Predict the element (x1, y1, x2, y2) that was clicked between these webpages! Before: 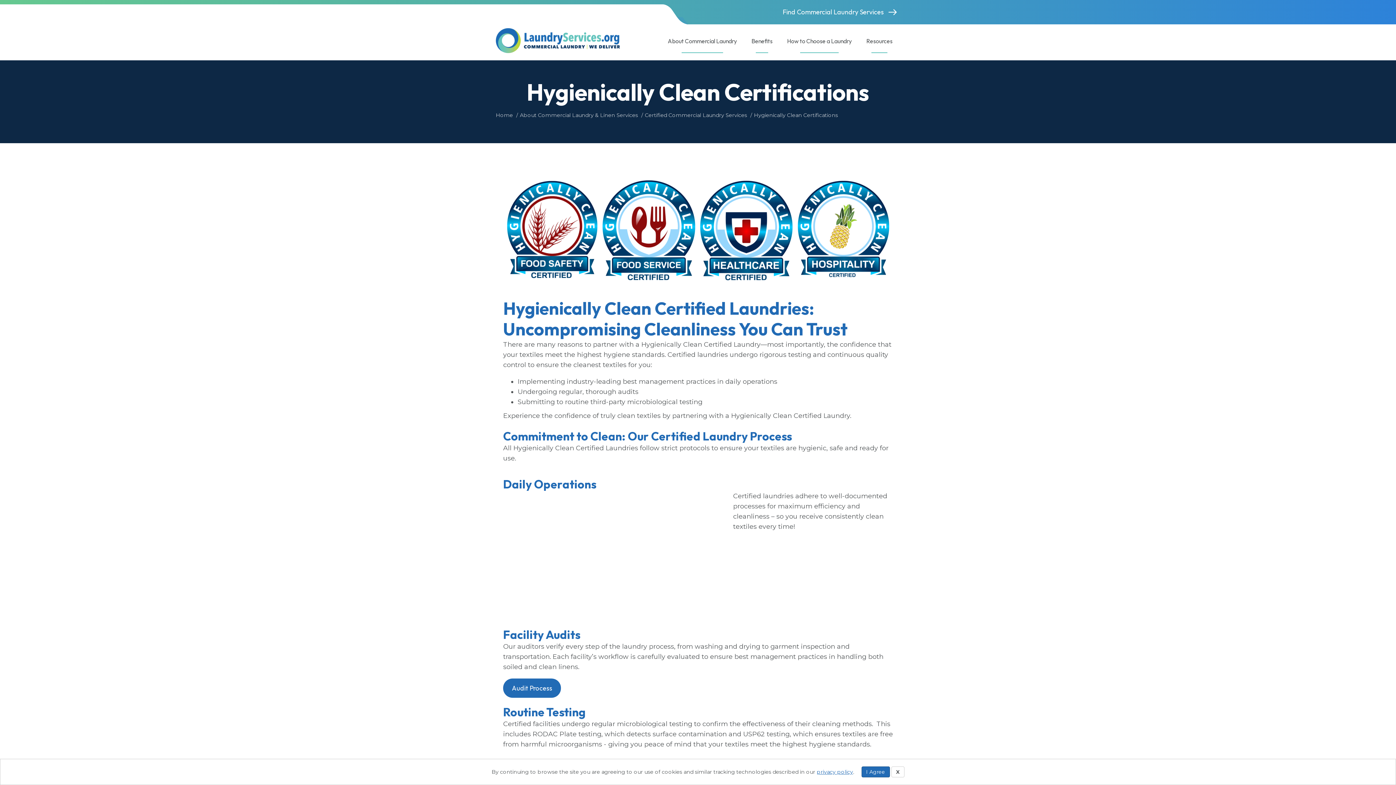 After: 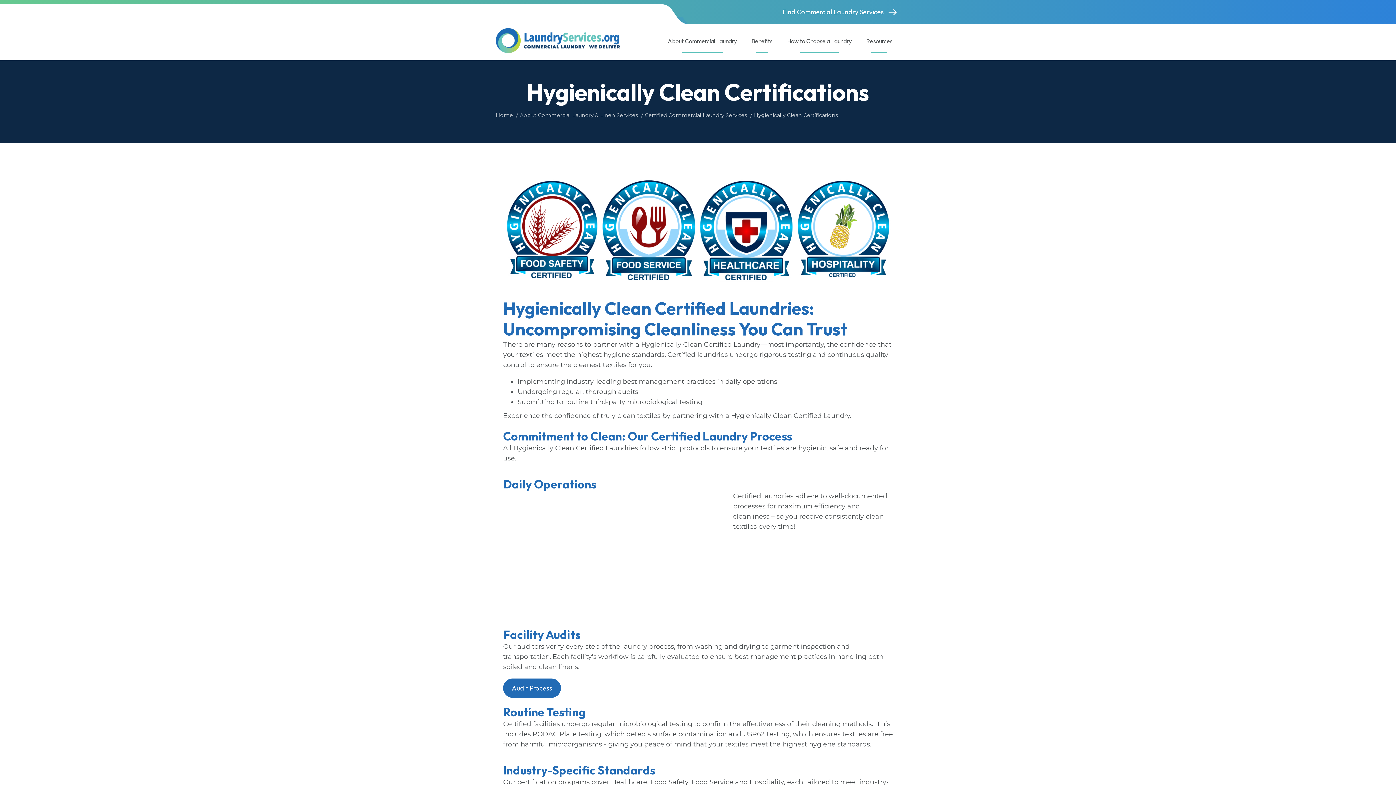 Action: label: X bbox: (891, 766, 904, 777)